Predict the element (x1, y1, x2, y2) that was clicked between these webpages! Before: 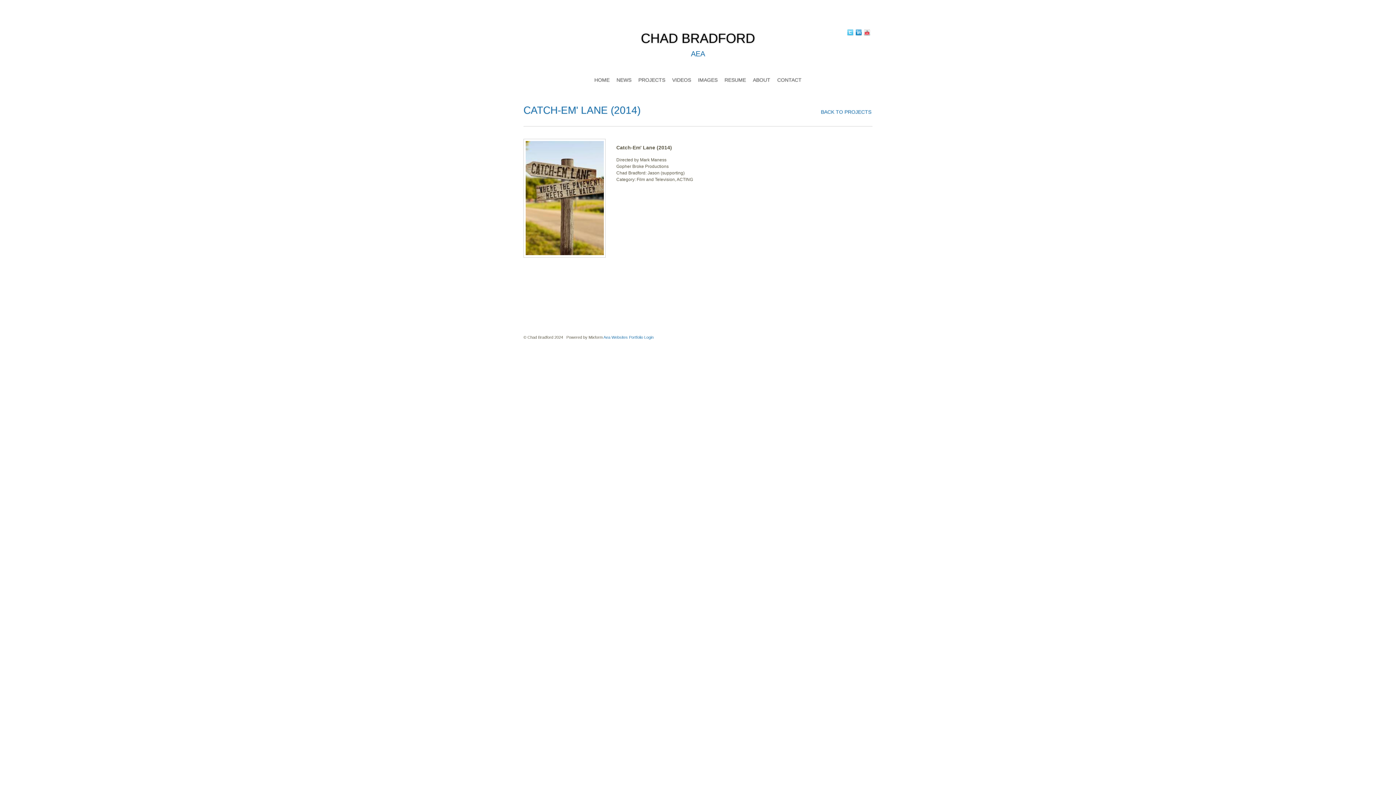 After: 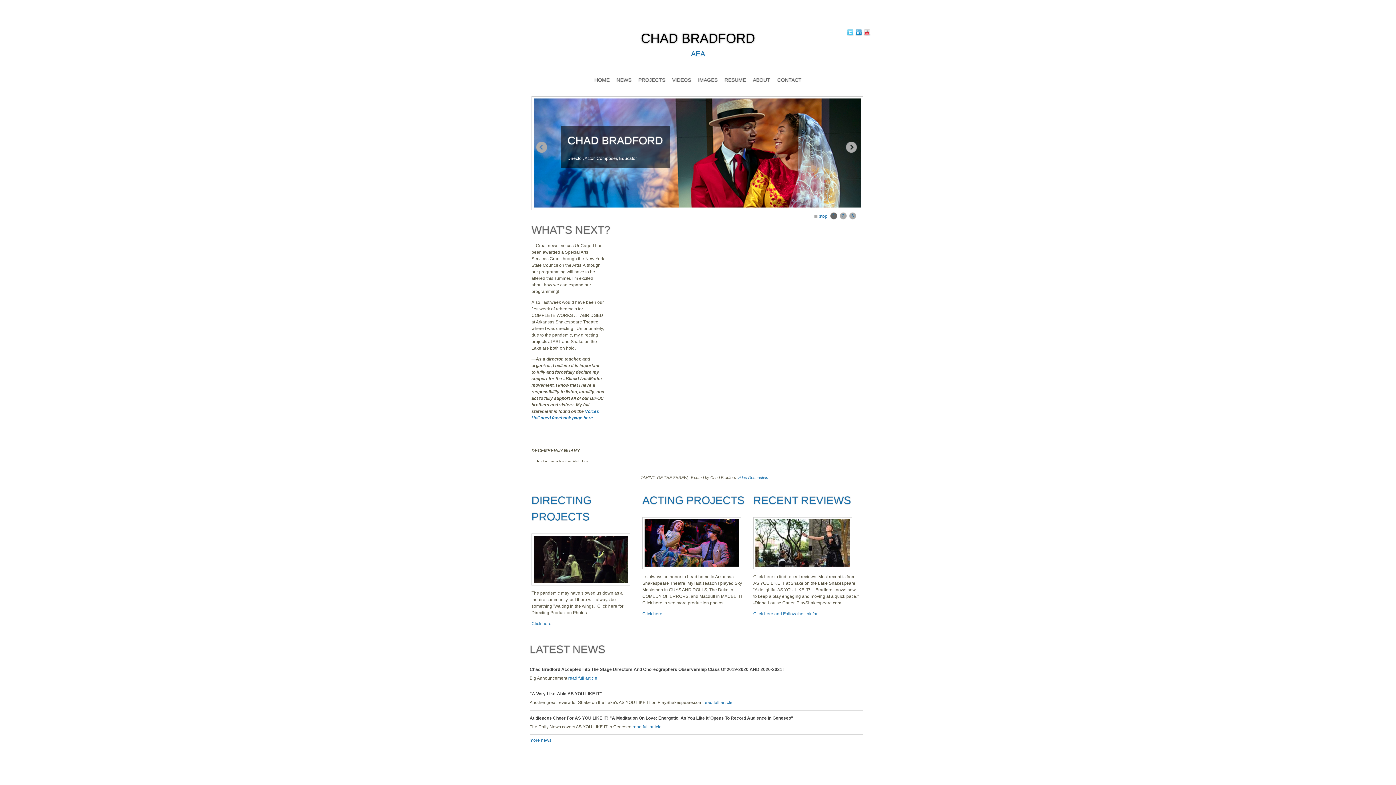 Action: bbox: (594, 76, 609, 82) label: HOME